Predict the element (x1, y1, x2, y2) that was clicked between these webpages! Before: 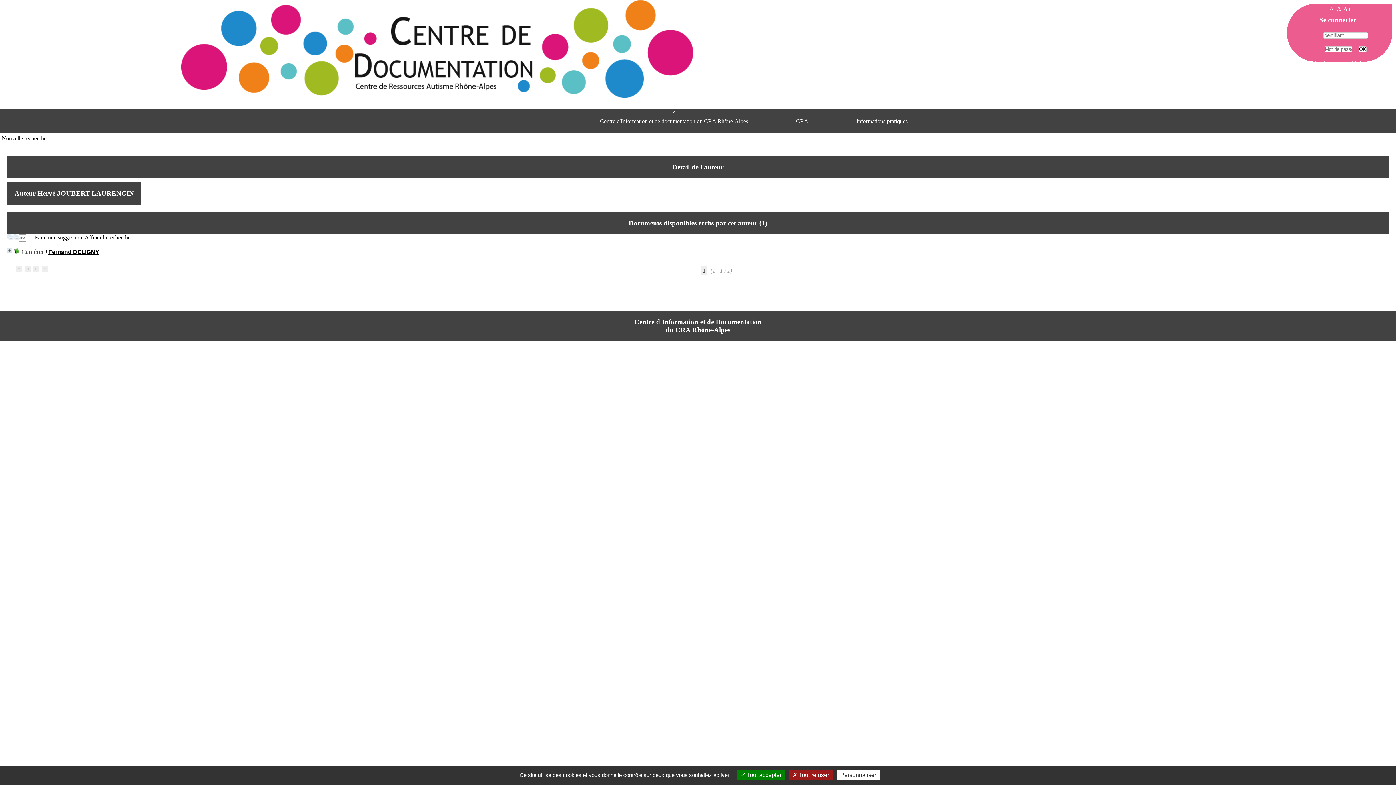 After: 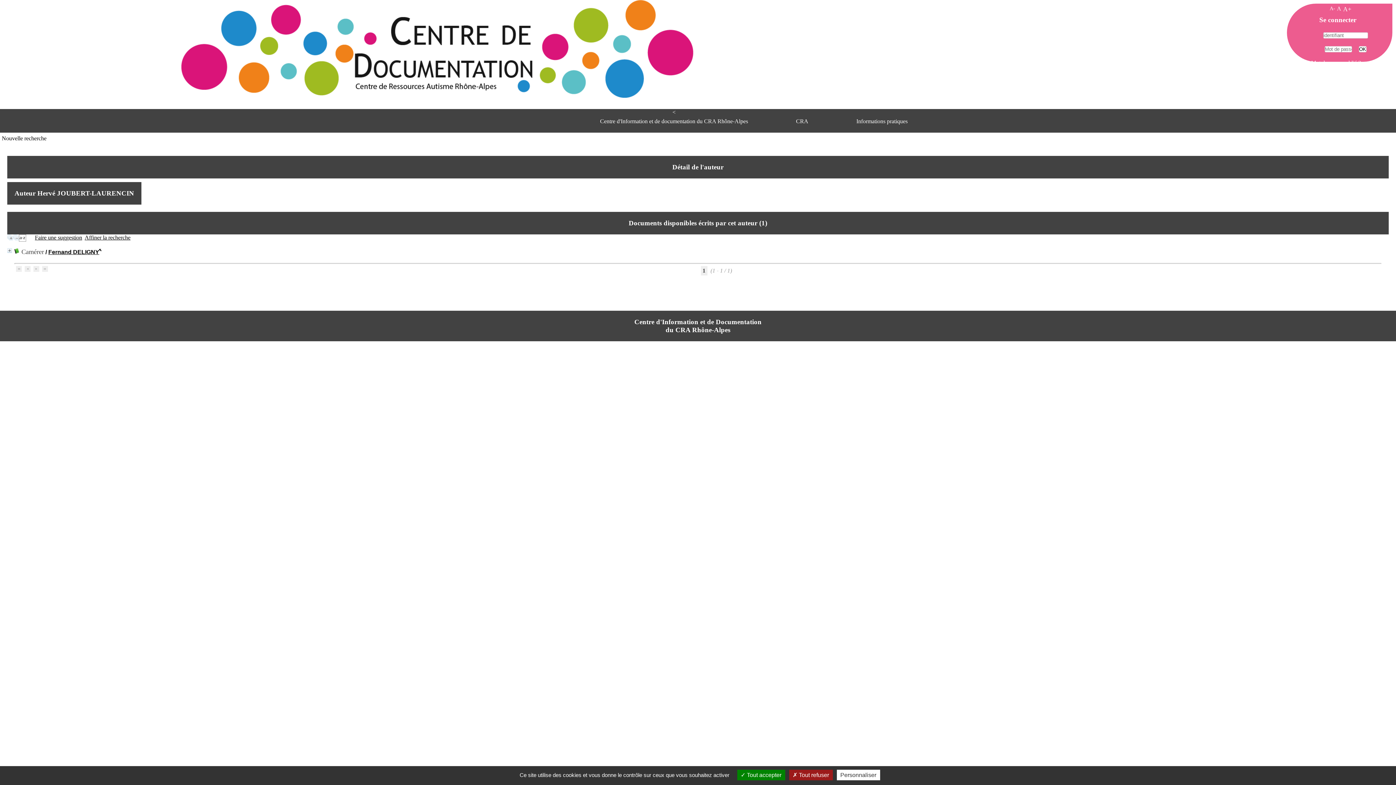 Action: label: Fernand DELIGNY bbox: (48, 249, 99, 255)